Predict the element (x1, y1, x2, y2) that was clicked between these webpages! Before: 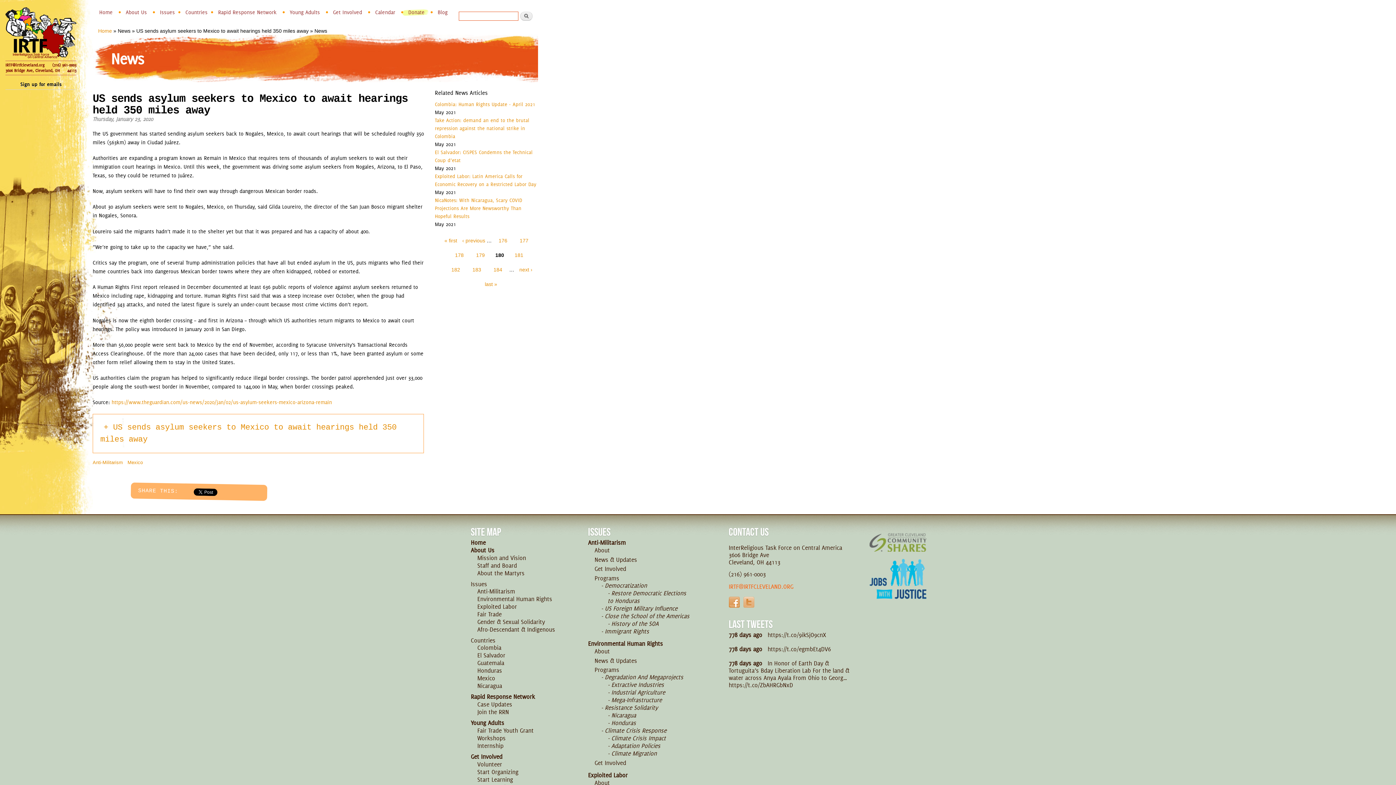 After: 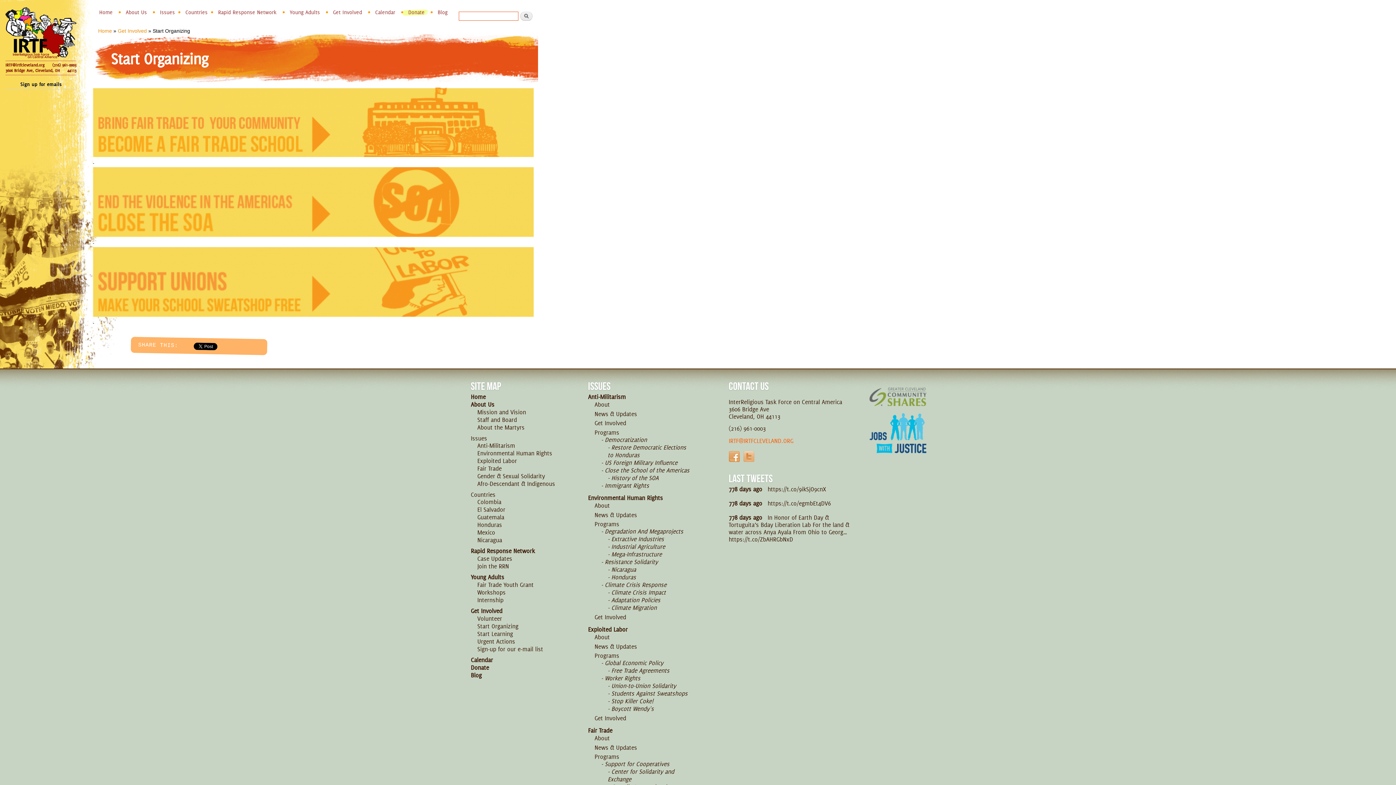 Action: label: Start Organizing bbox: (477, 768, 573, 776)